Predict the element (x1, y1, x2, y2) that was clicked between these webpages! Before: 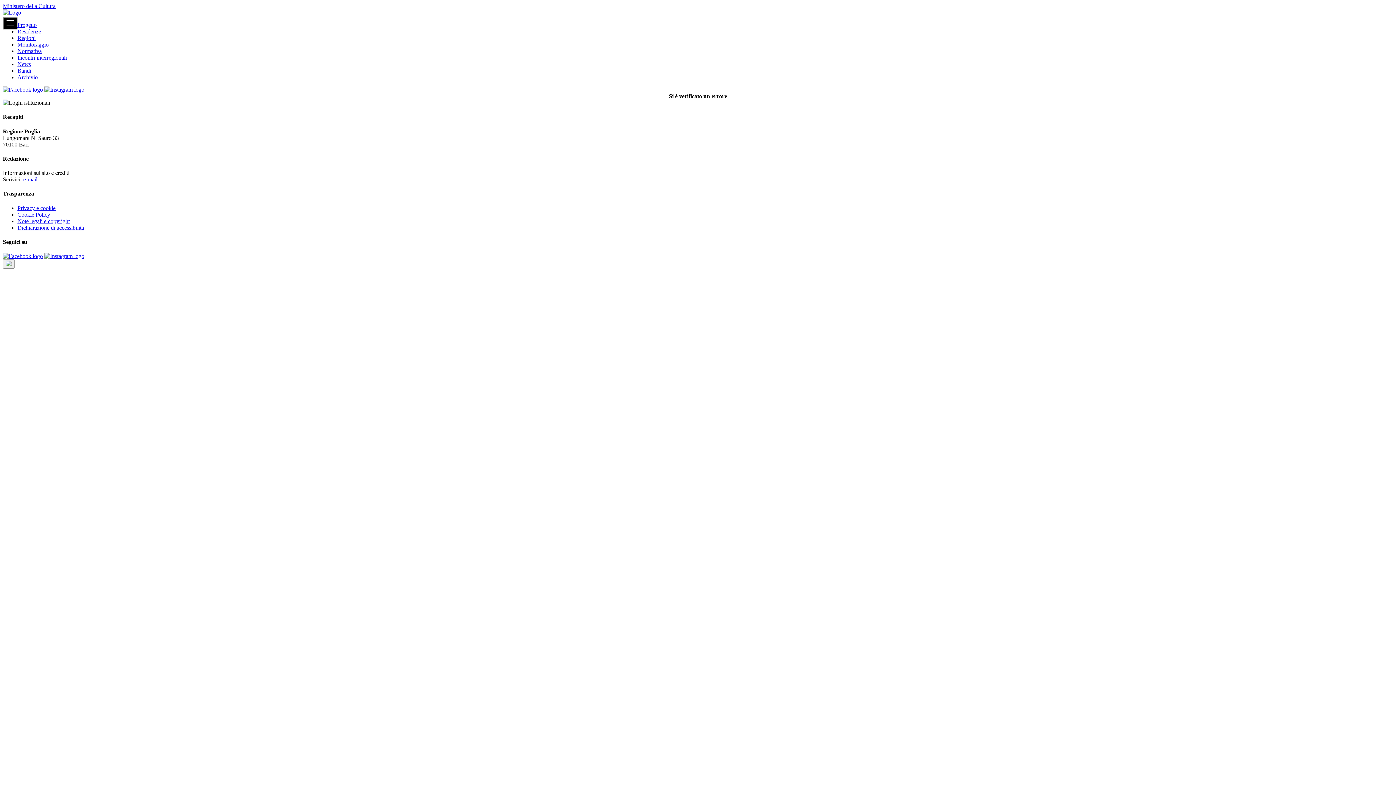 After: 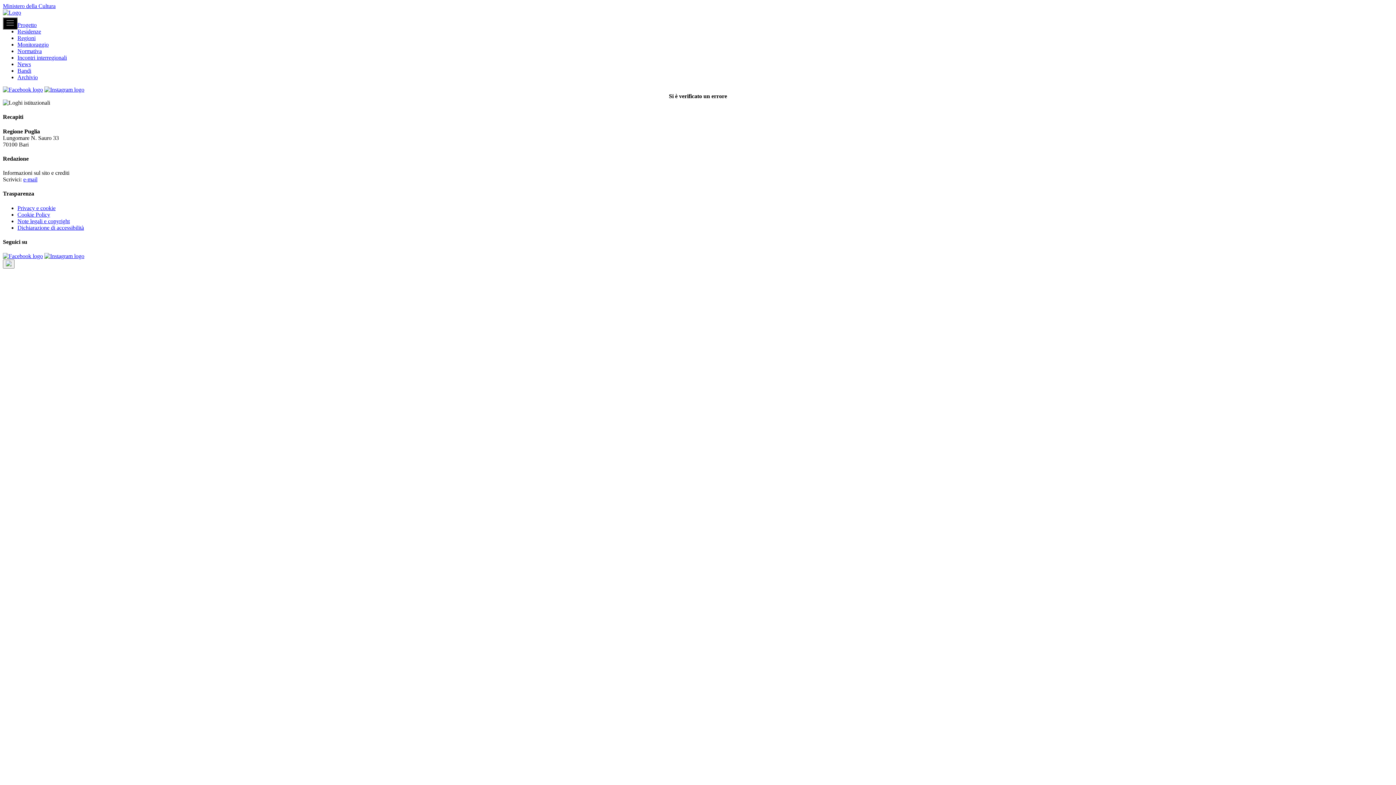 Action: bbox: (2, 86, 42, 92)